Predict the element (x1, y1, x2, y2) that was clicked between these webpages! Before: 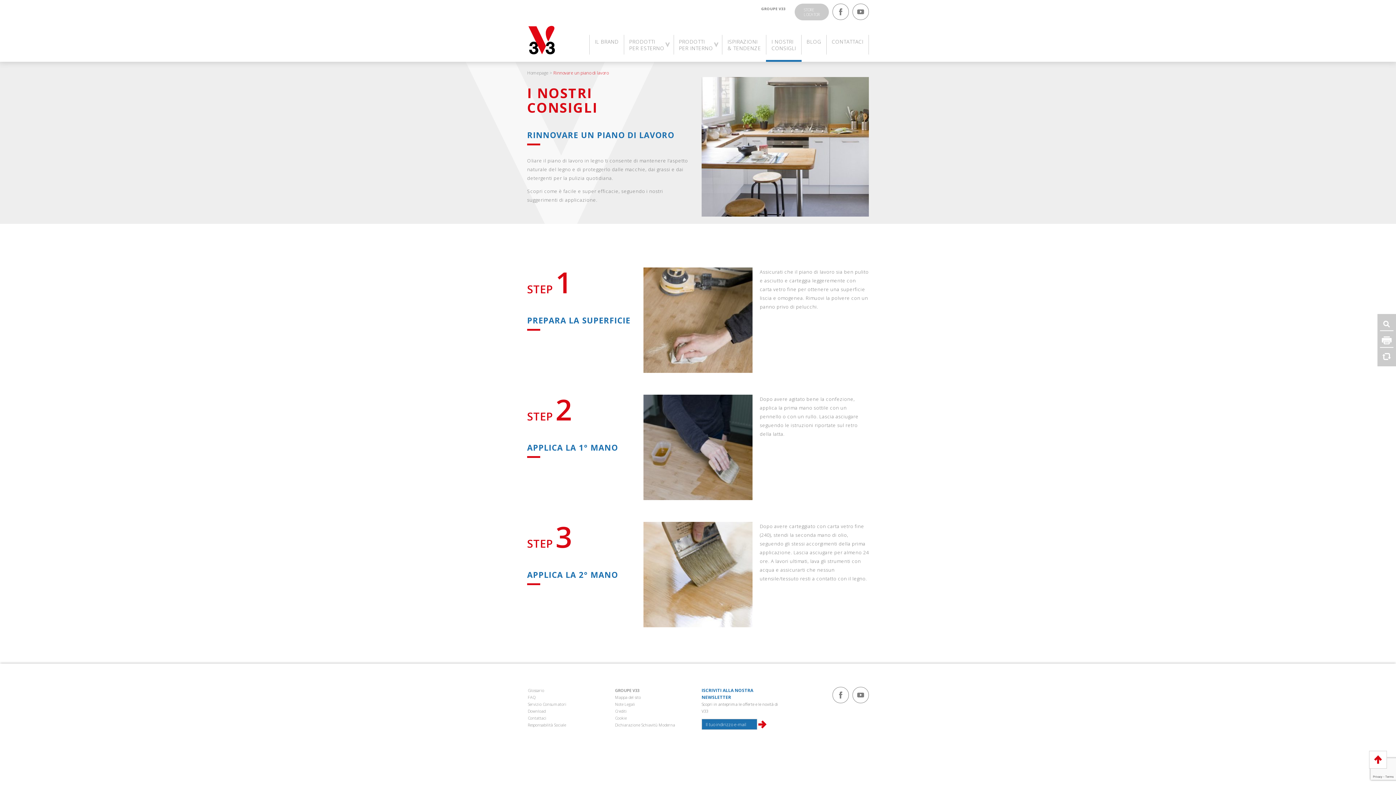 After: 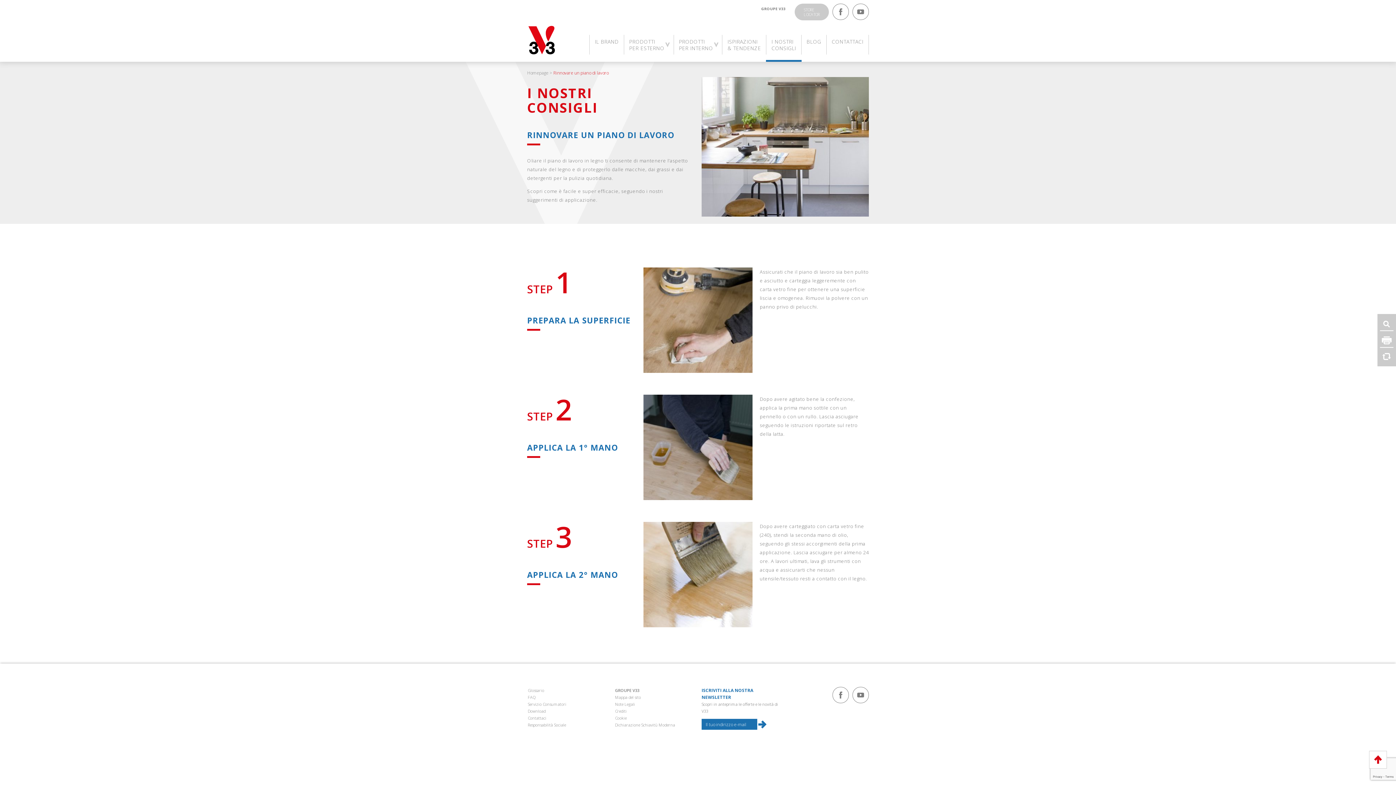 Action: bbox: (758, 720, 767, 728)